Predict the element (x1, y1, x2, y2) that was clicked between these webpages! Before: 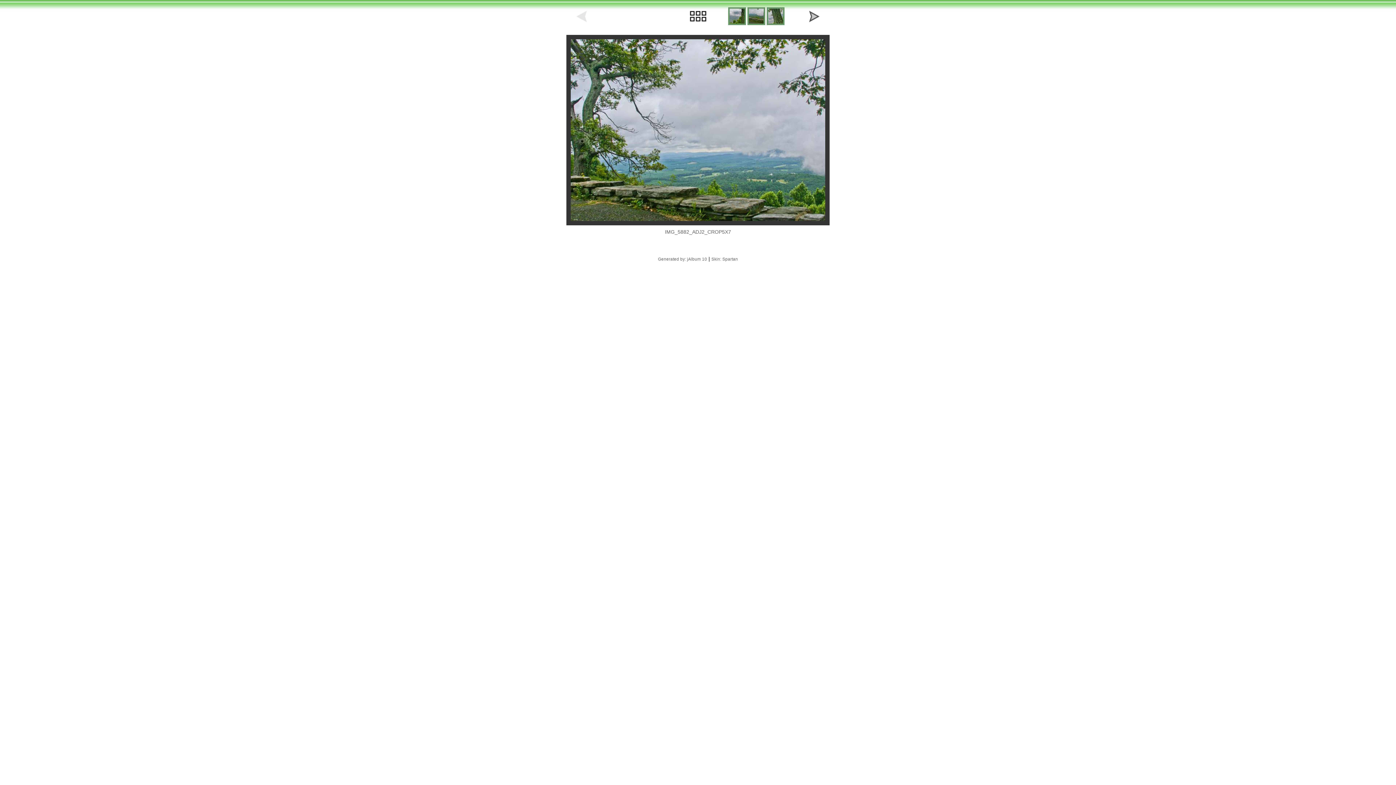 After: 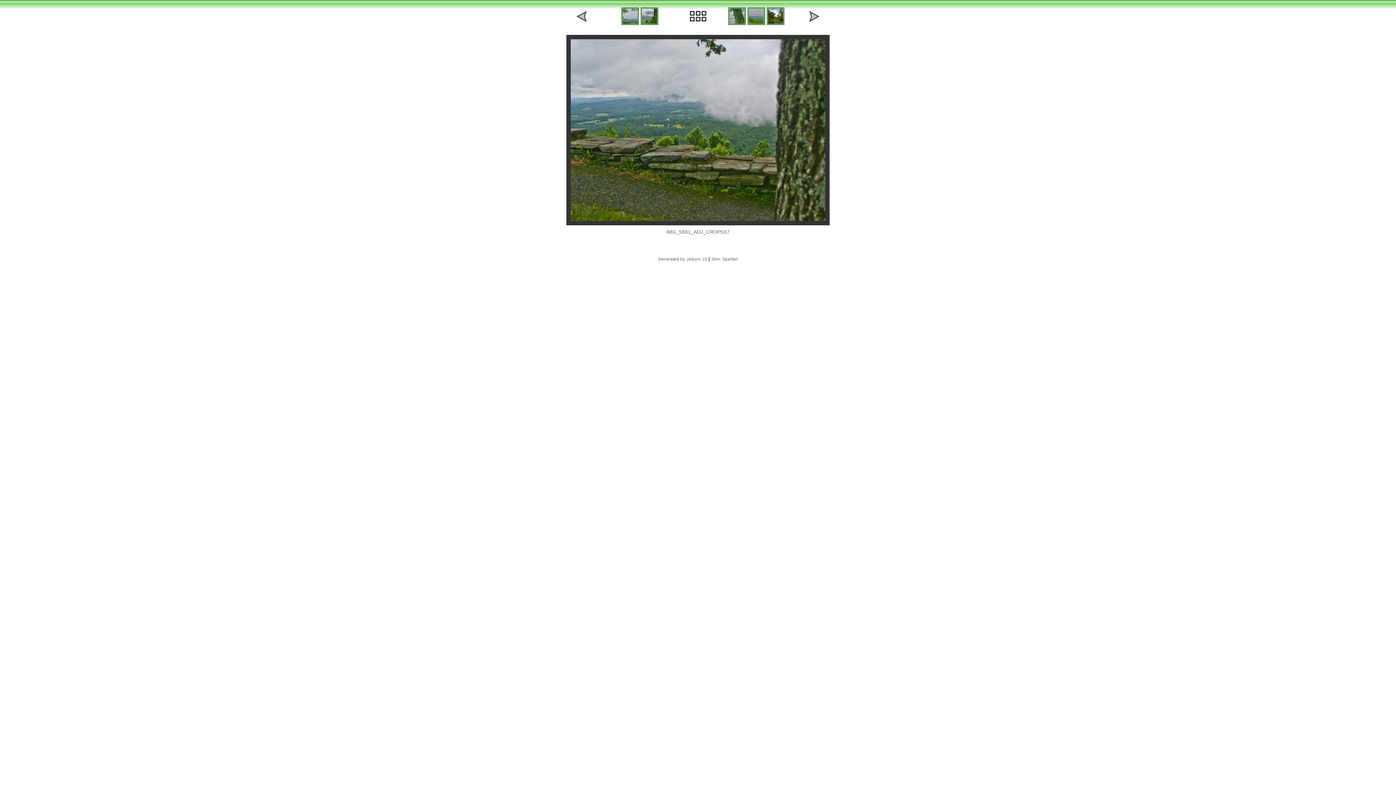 Action: bbox: (747, 20, 765, 26)